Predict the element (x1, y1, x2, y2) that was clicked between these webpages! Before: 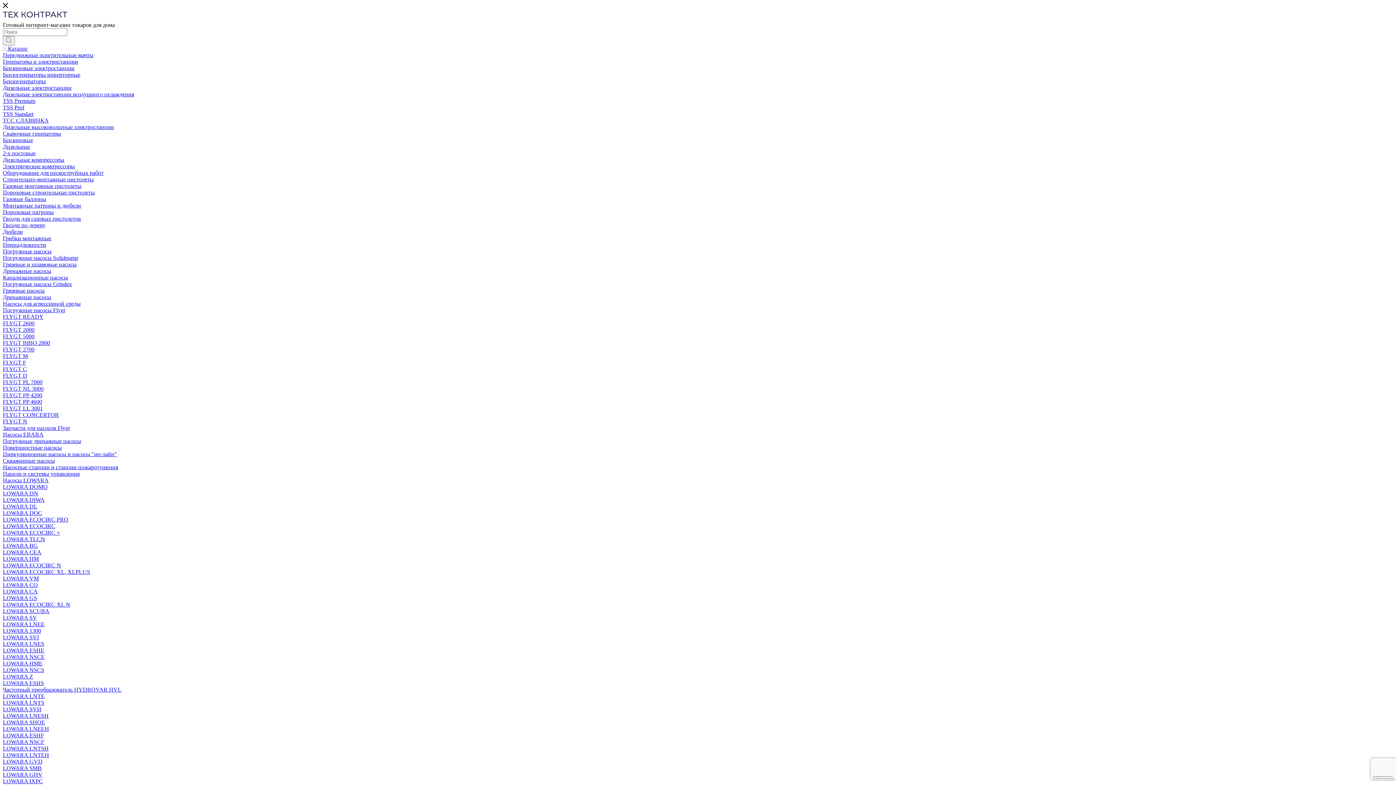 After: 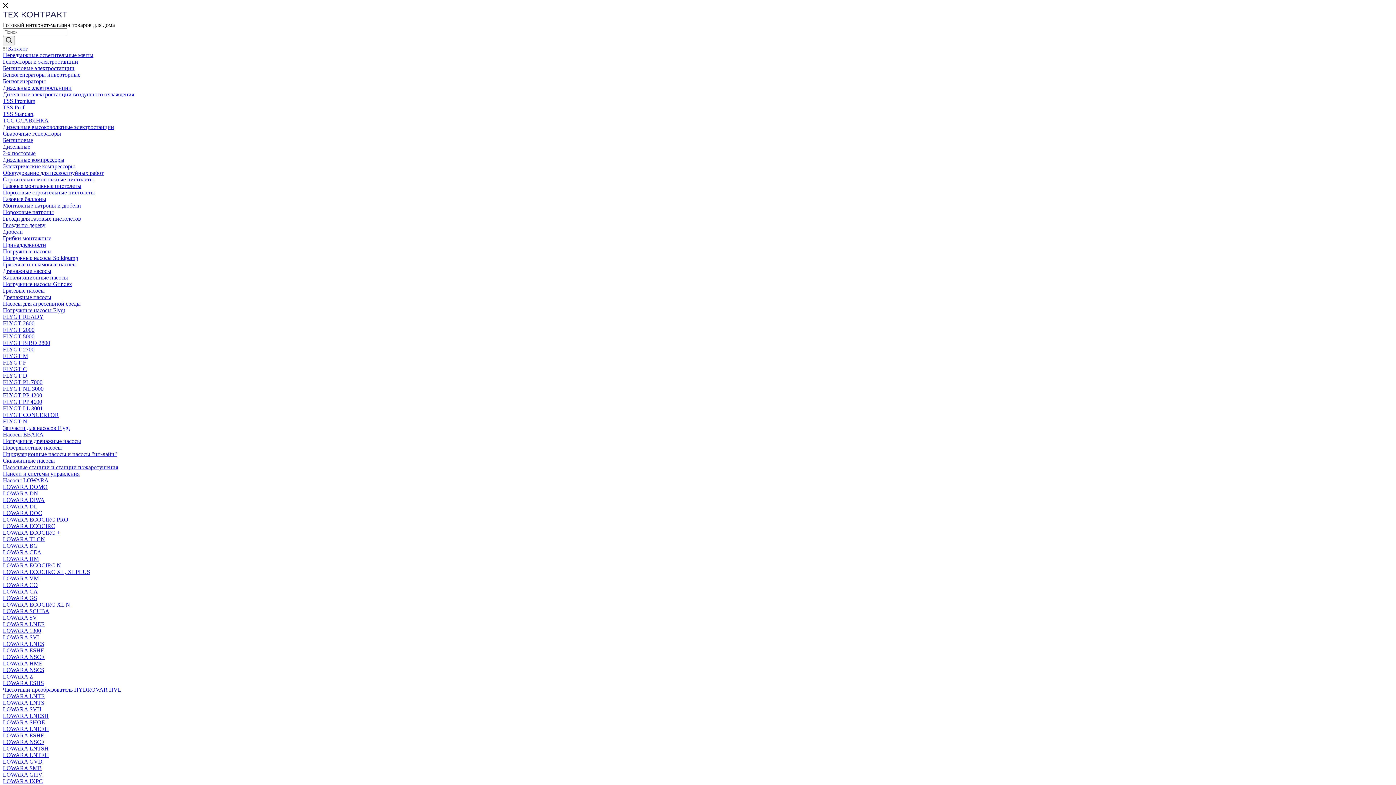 Action: bbox: (2, 156, 64, 162) label: Дизельные компрессоры